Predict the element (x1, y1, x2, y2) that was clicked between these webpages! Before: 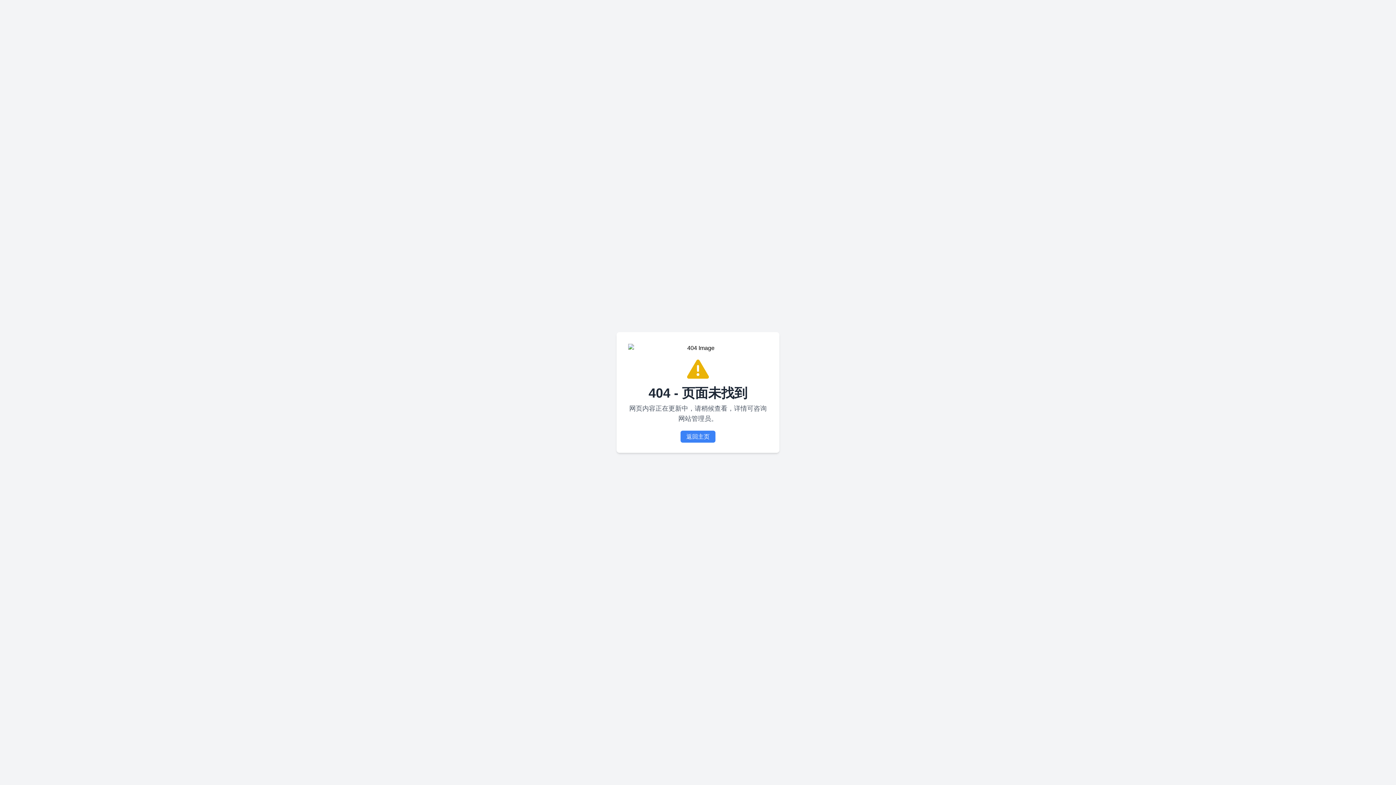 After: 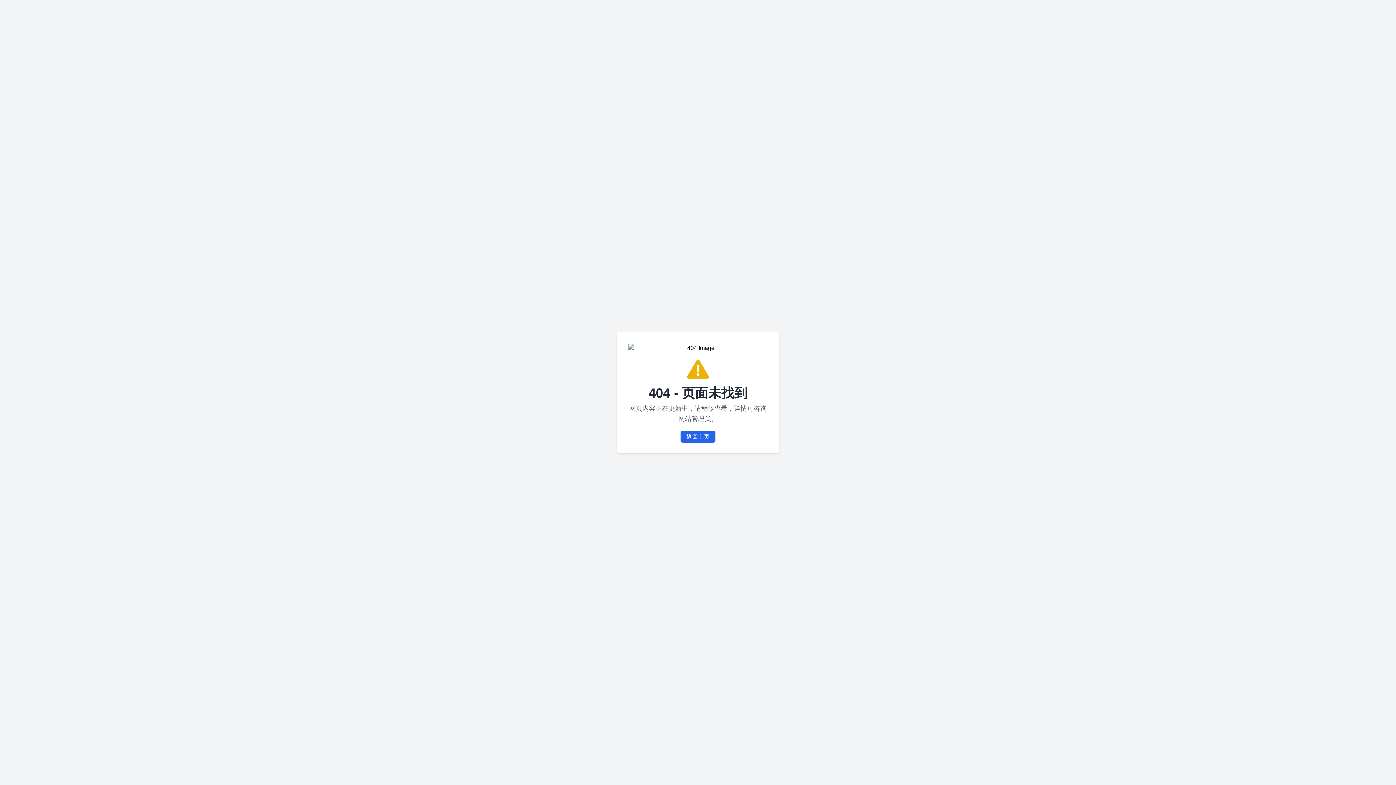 Action: label: 返回主页 bbox: (680, 430, 715, 442)